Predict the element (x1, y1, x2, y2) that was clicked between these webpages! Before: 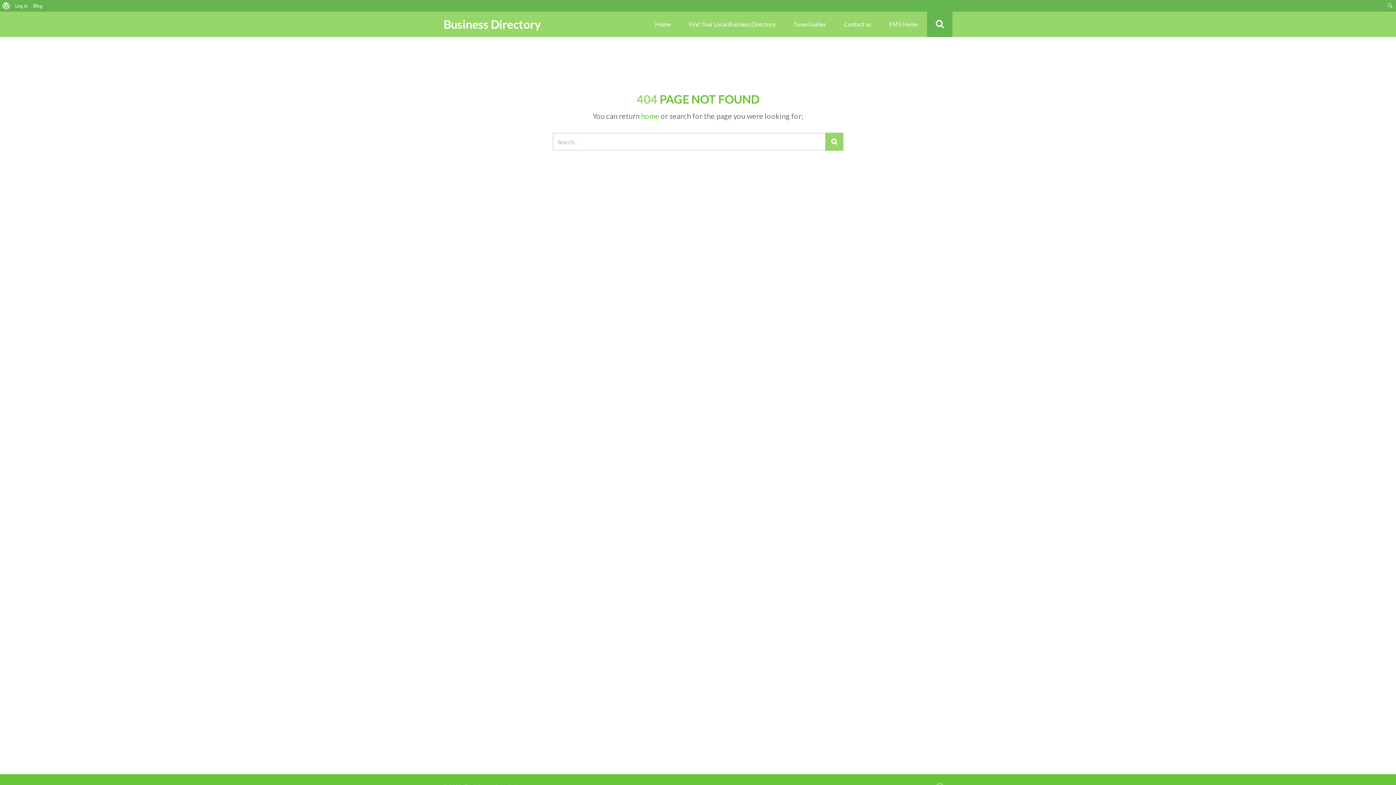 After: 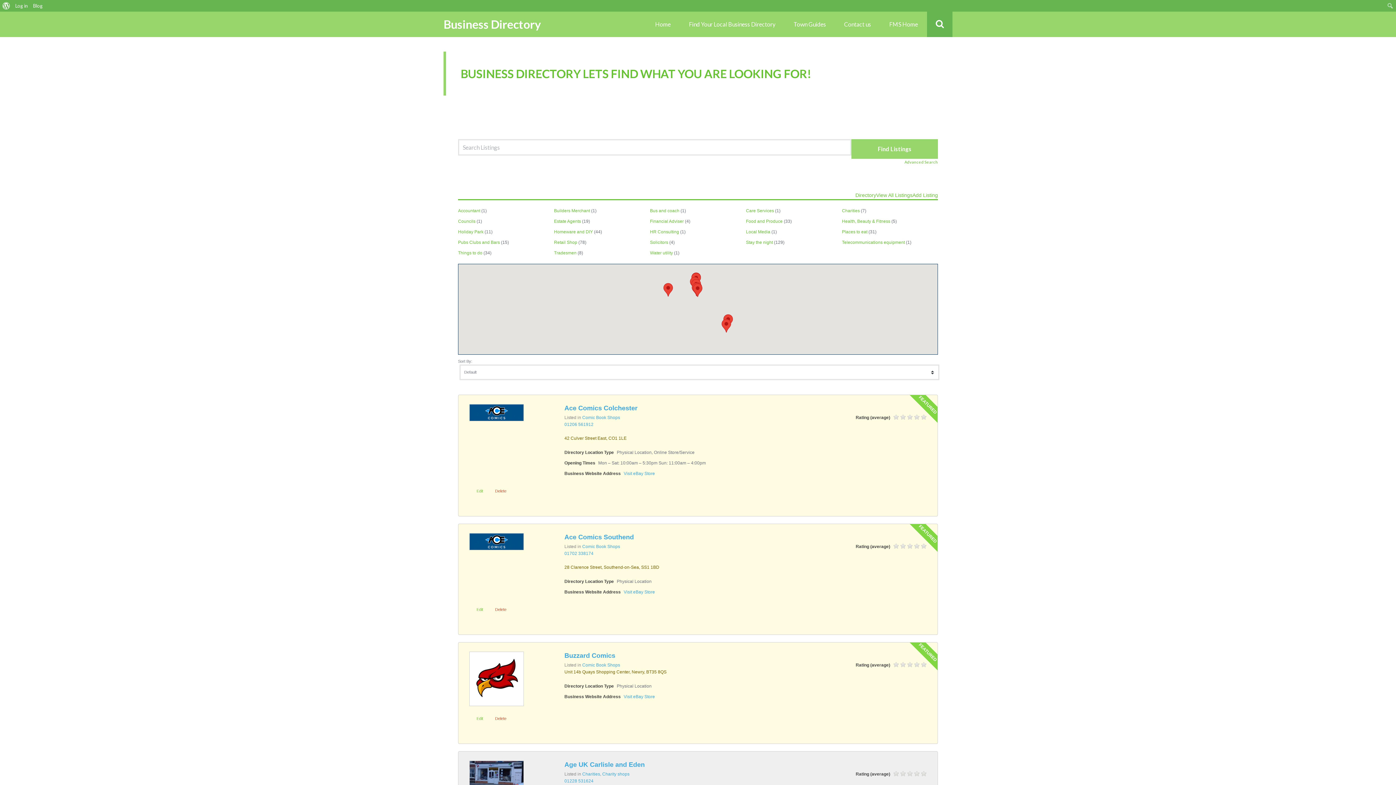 Action: bbox: (443, 14, 541, 33) label: Business Directory